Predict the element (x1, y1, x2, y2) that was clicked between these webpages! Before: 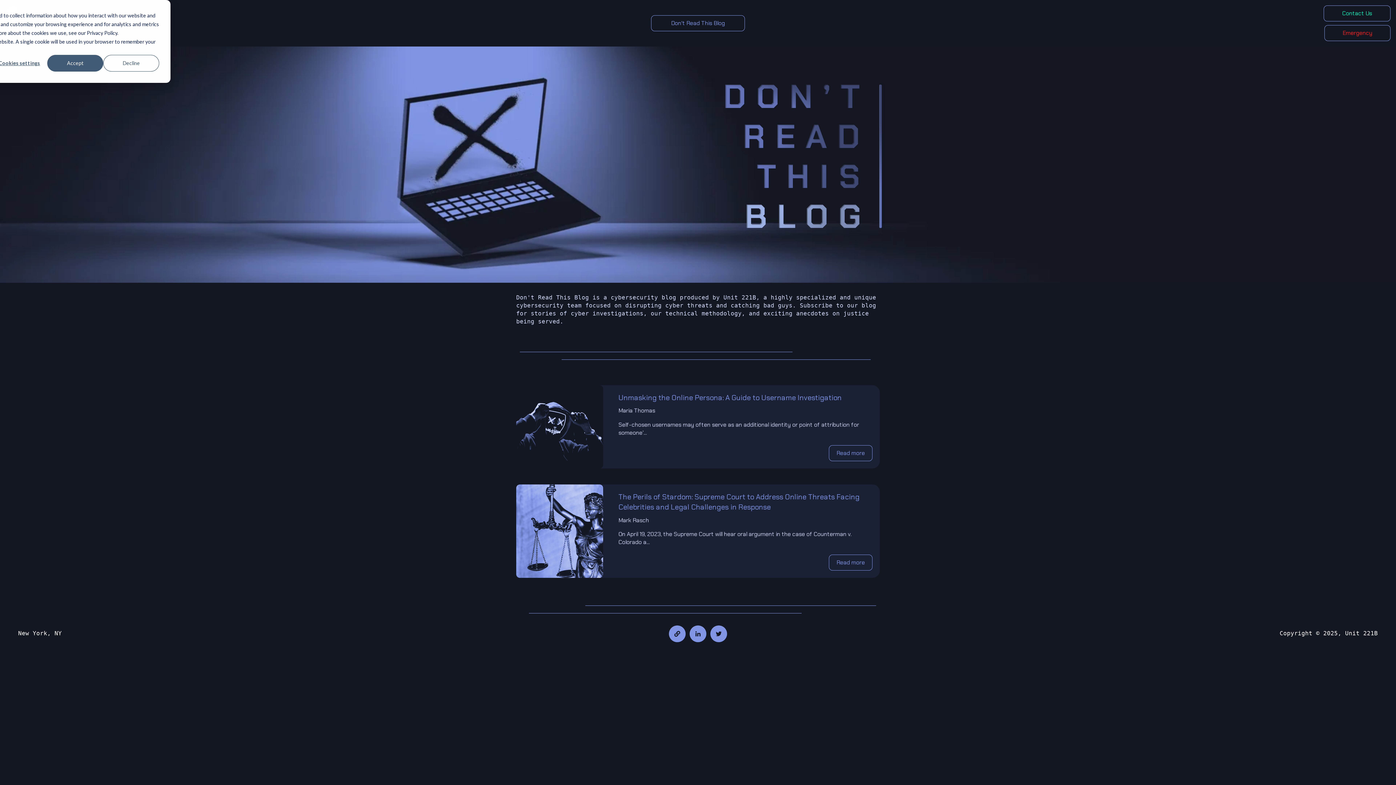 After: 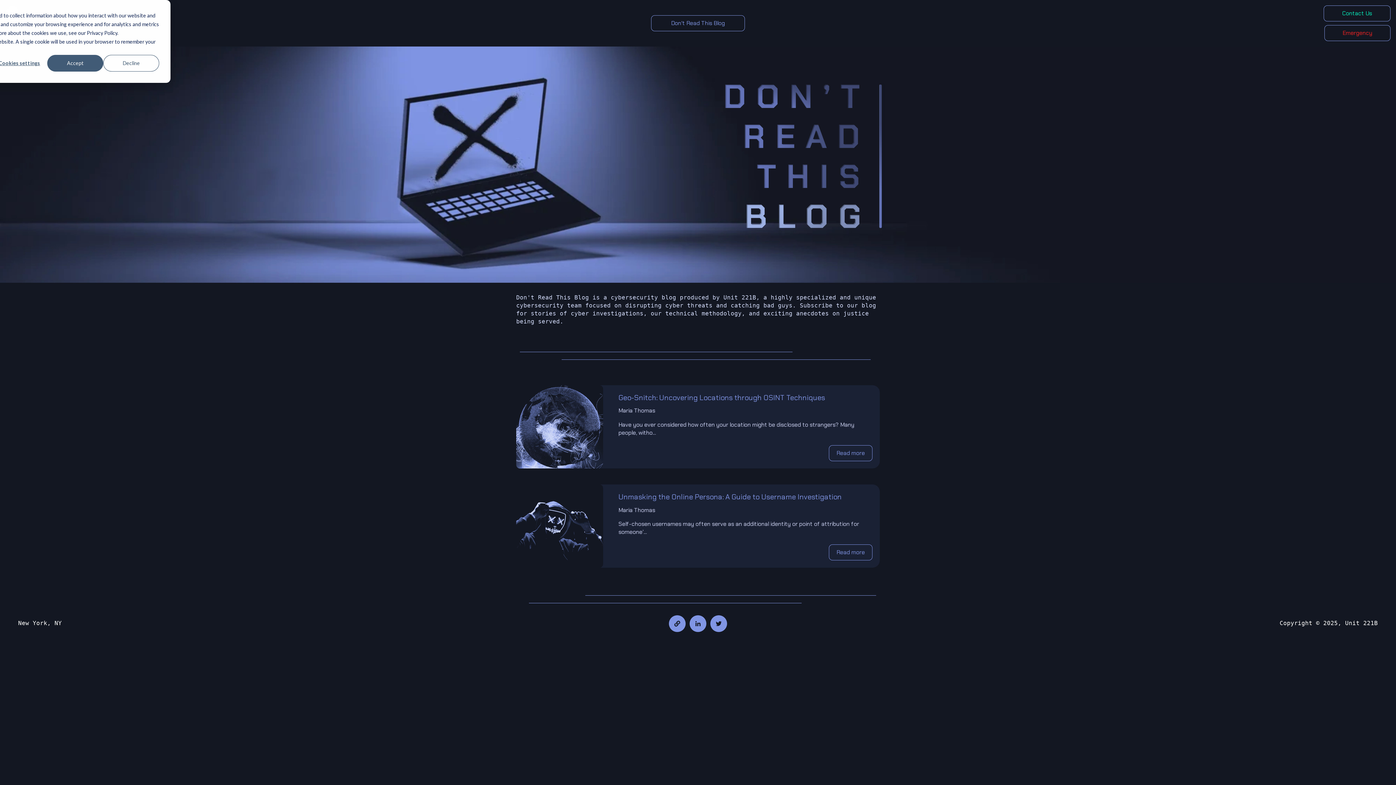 Action: label: Maria Thomas bbox: (618, 407, 655, 415)